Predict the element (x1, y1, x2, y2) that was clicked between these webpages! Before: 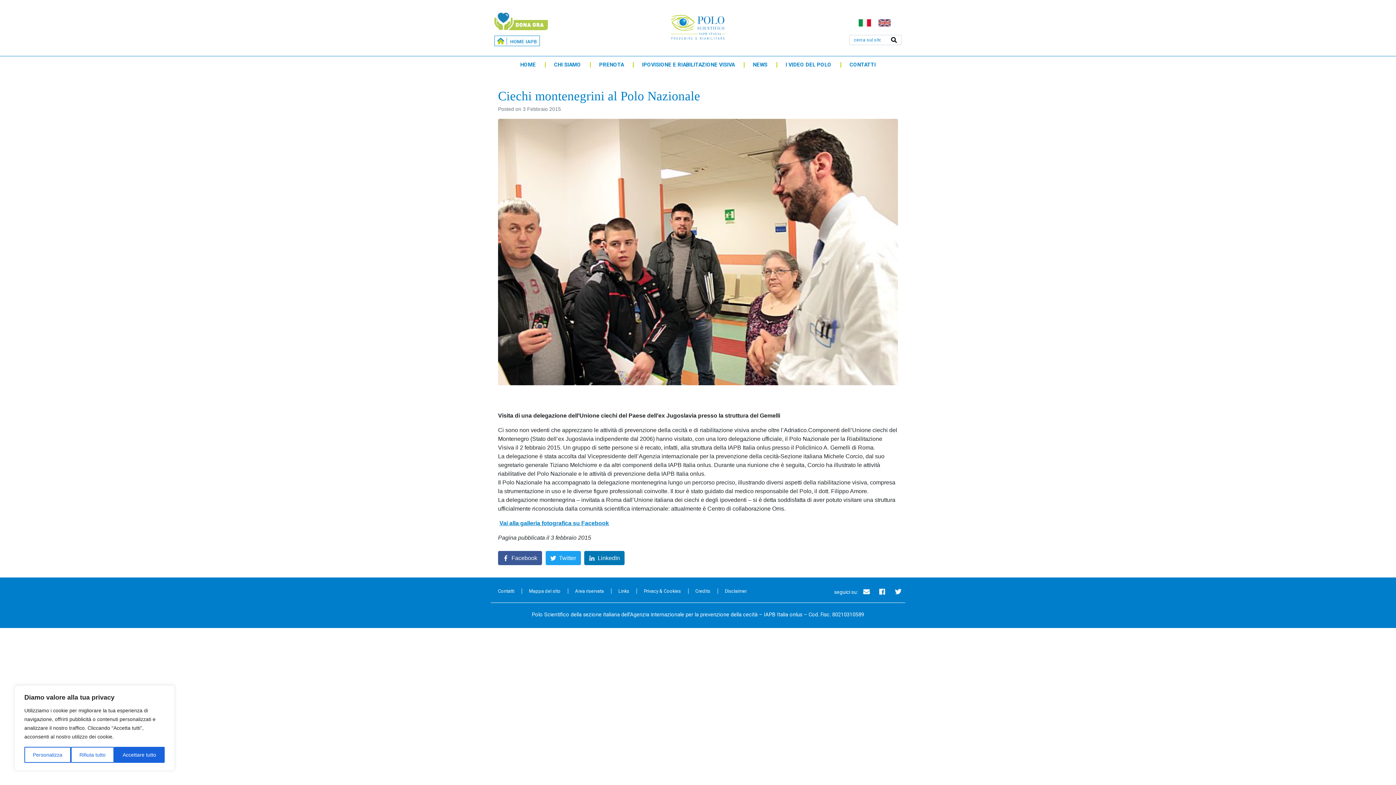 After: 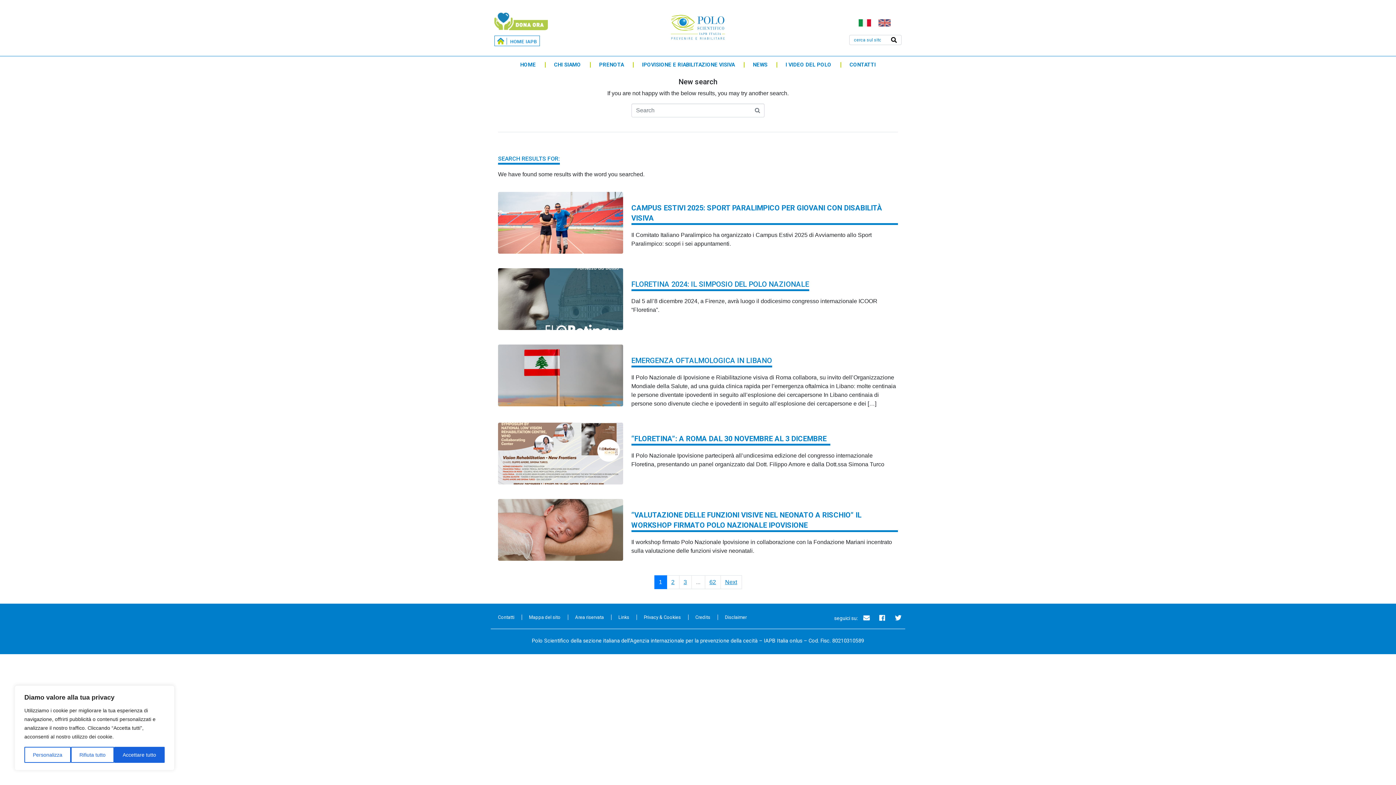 Action: bbox: (886, 35, 901, 44)